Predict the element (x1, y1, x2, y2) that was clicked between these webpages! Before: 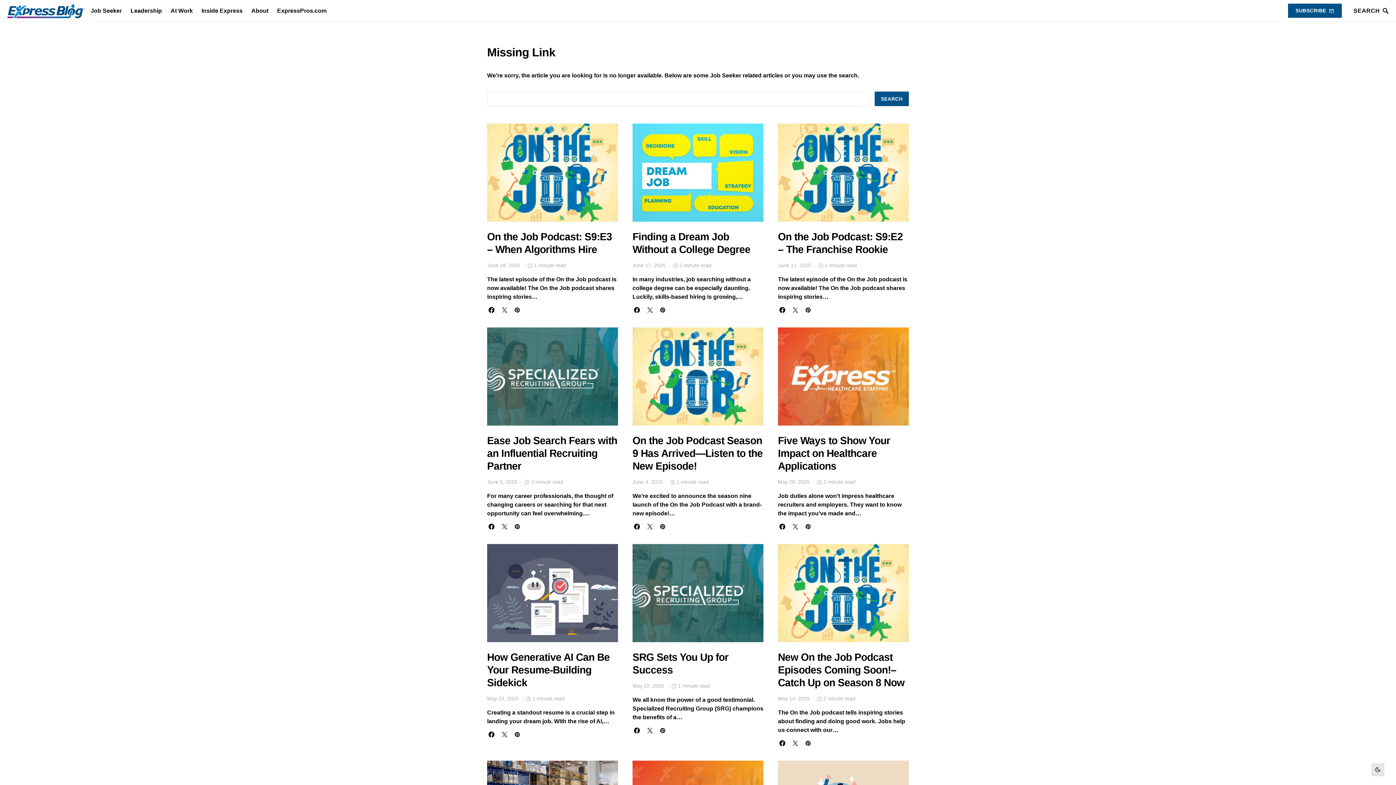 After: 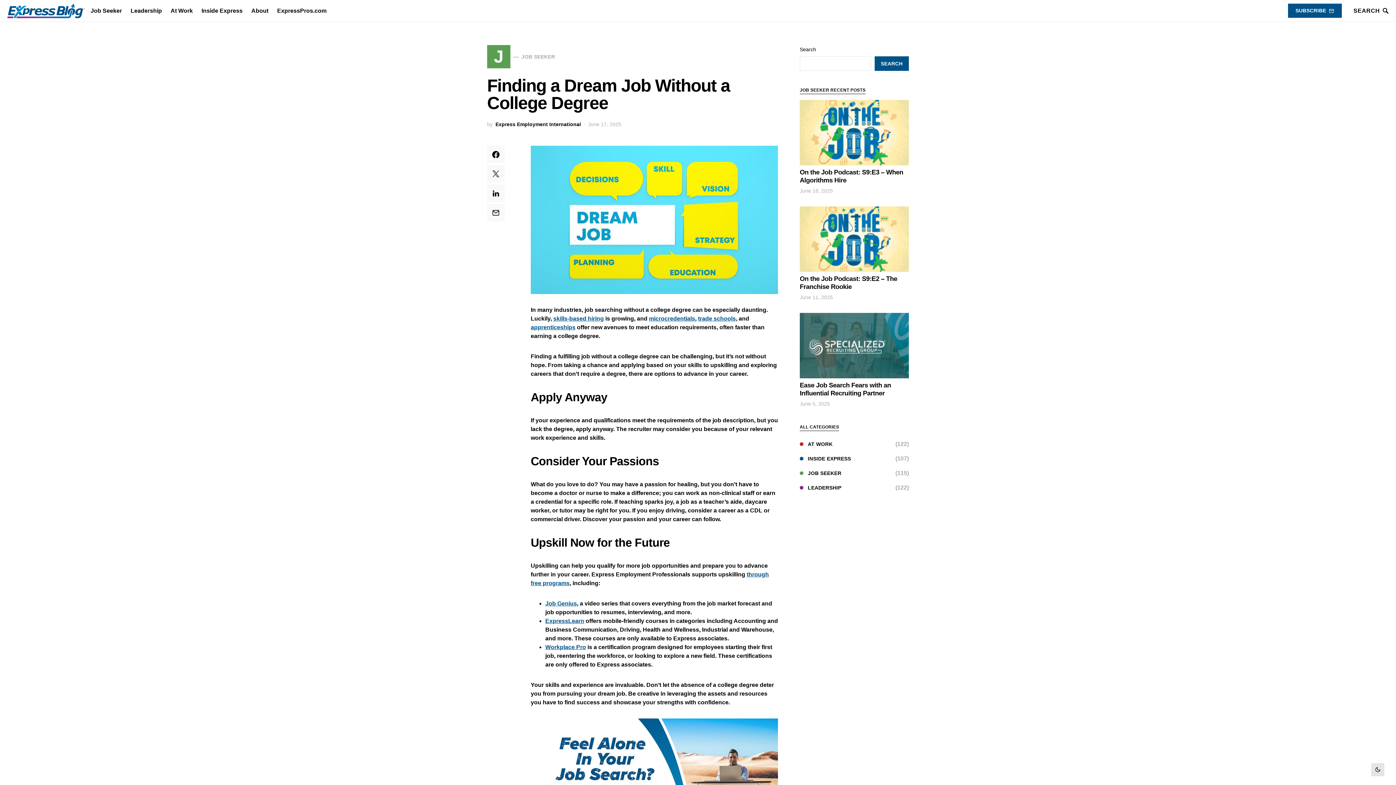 Action: bbox: (632, 123, 763, 221)